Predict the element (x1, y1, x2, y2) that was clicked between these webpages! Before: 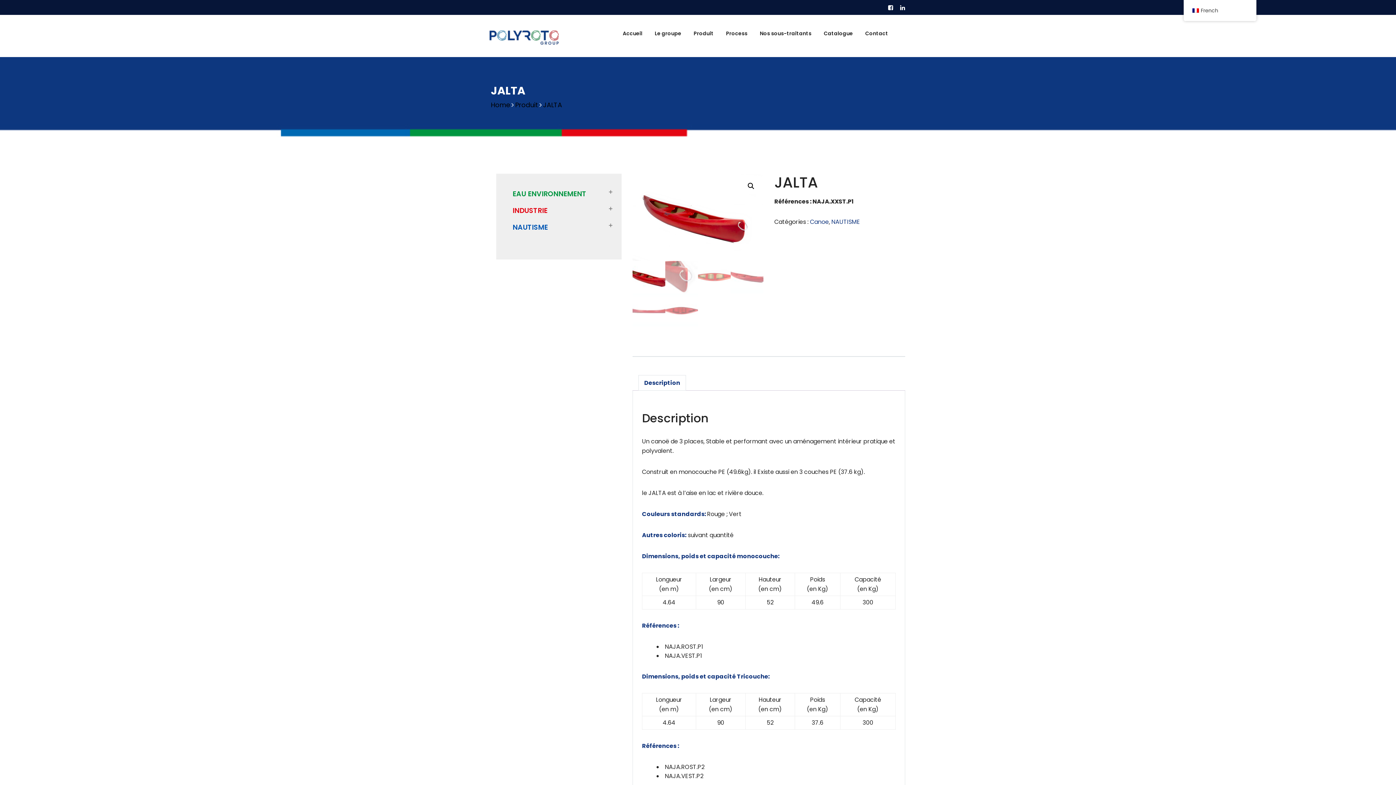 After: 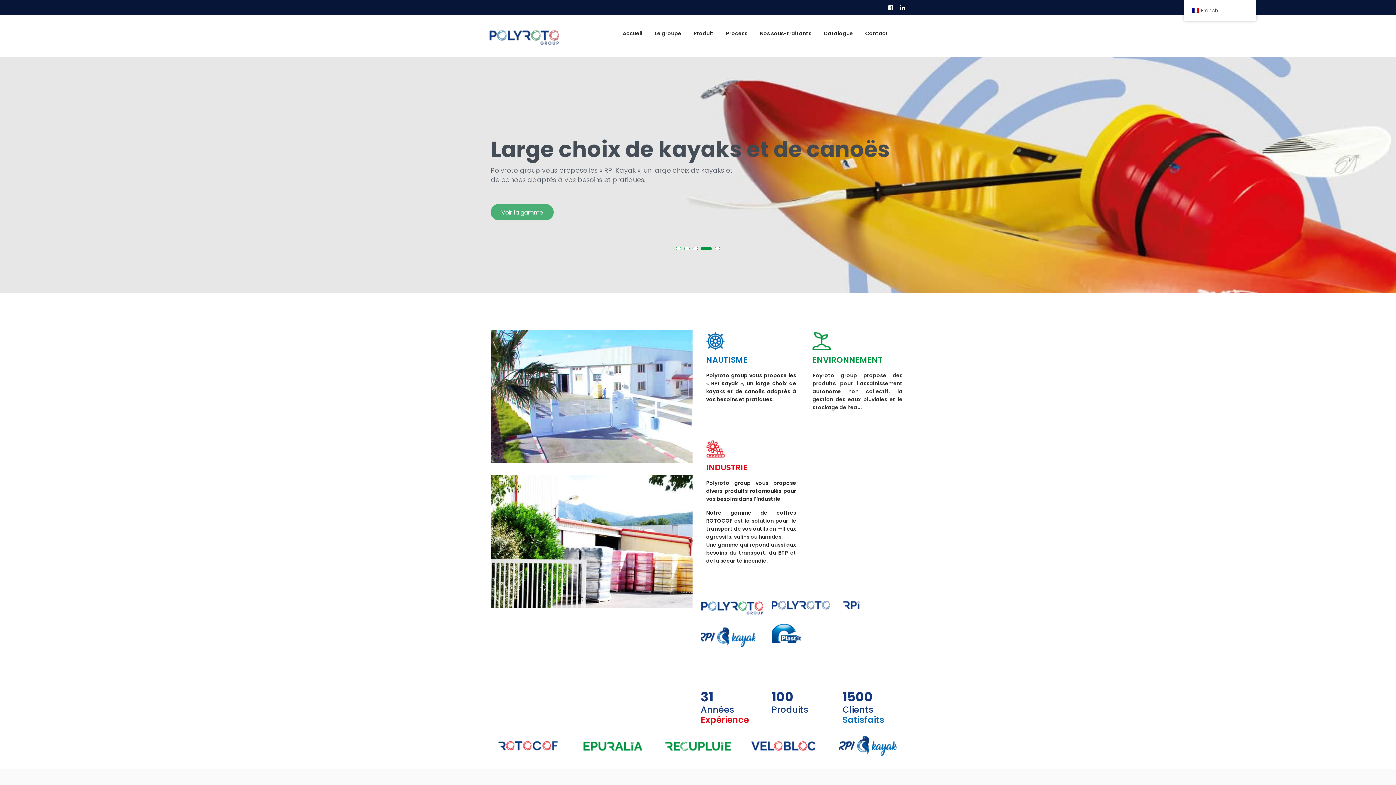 Action: label: Home bbox: (490, 100, 510, 109)